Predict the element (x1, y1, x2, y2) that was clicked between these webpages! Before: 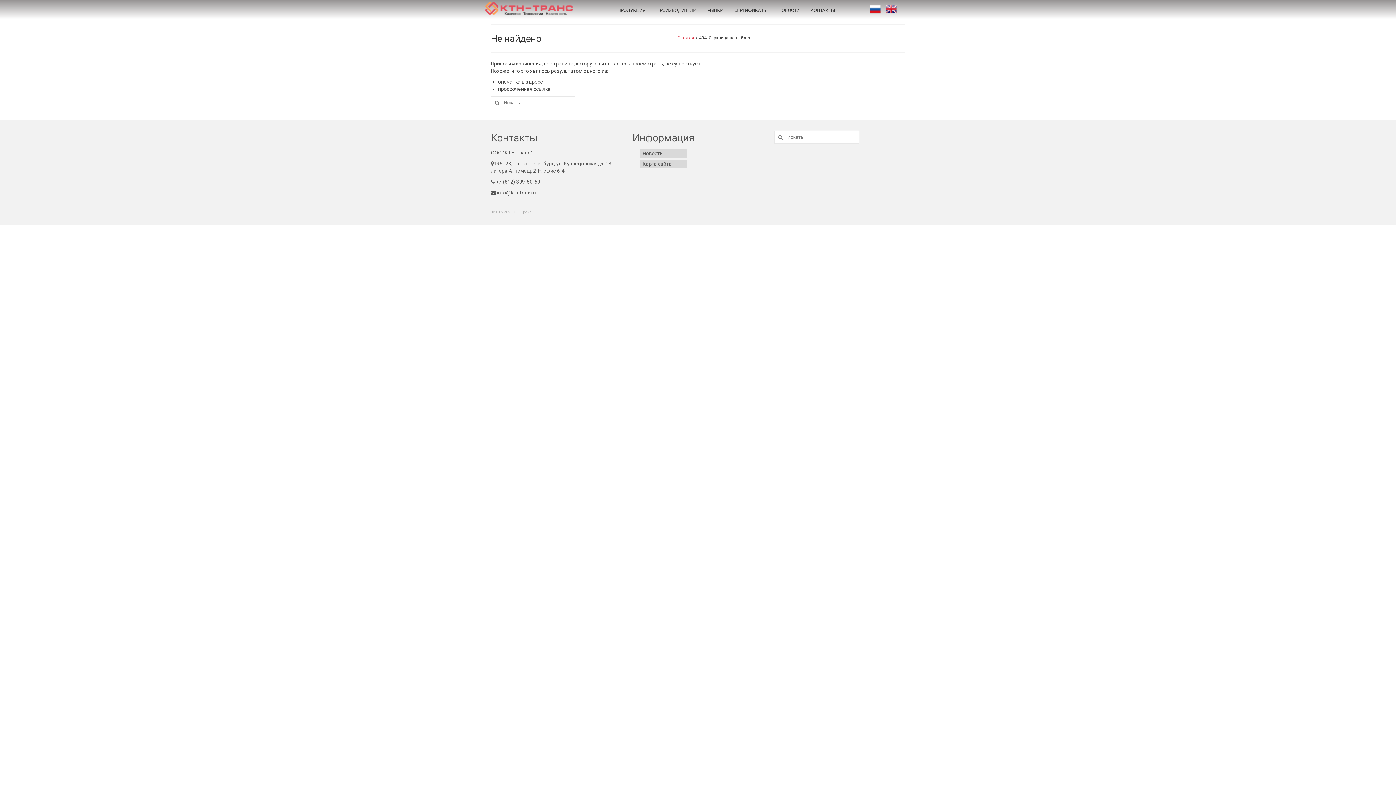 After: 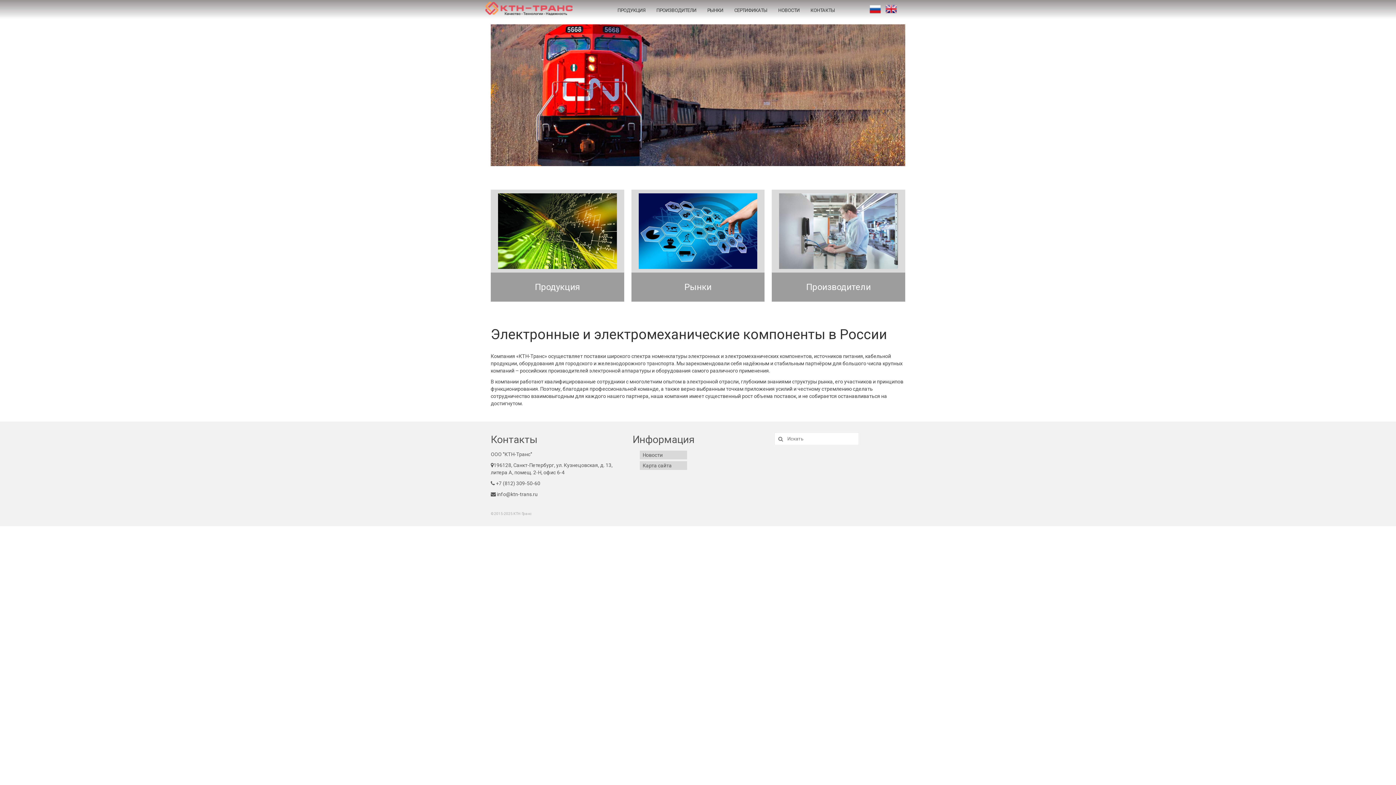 Action: bbox: (485, 0, 572, 15)